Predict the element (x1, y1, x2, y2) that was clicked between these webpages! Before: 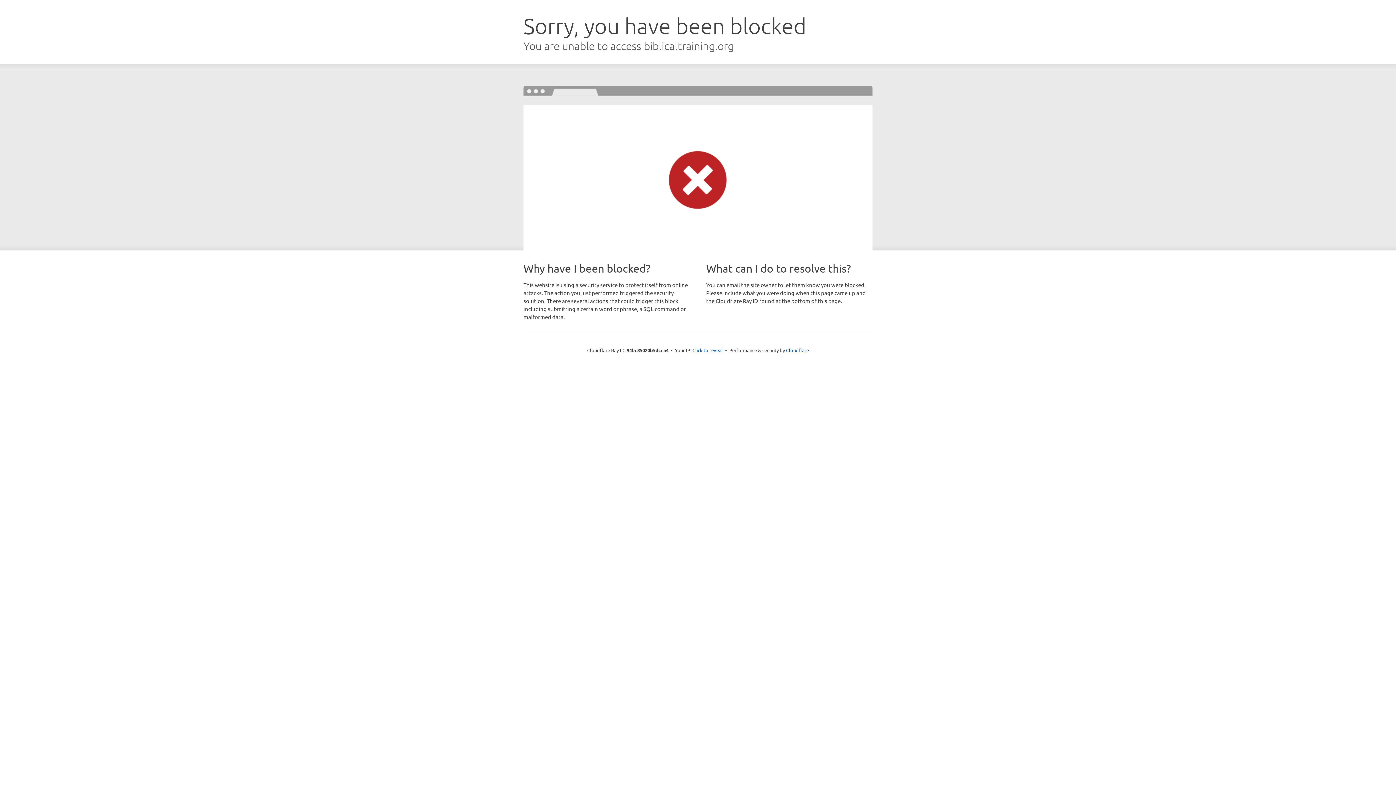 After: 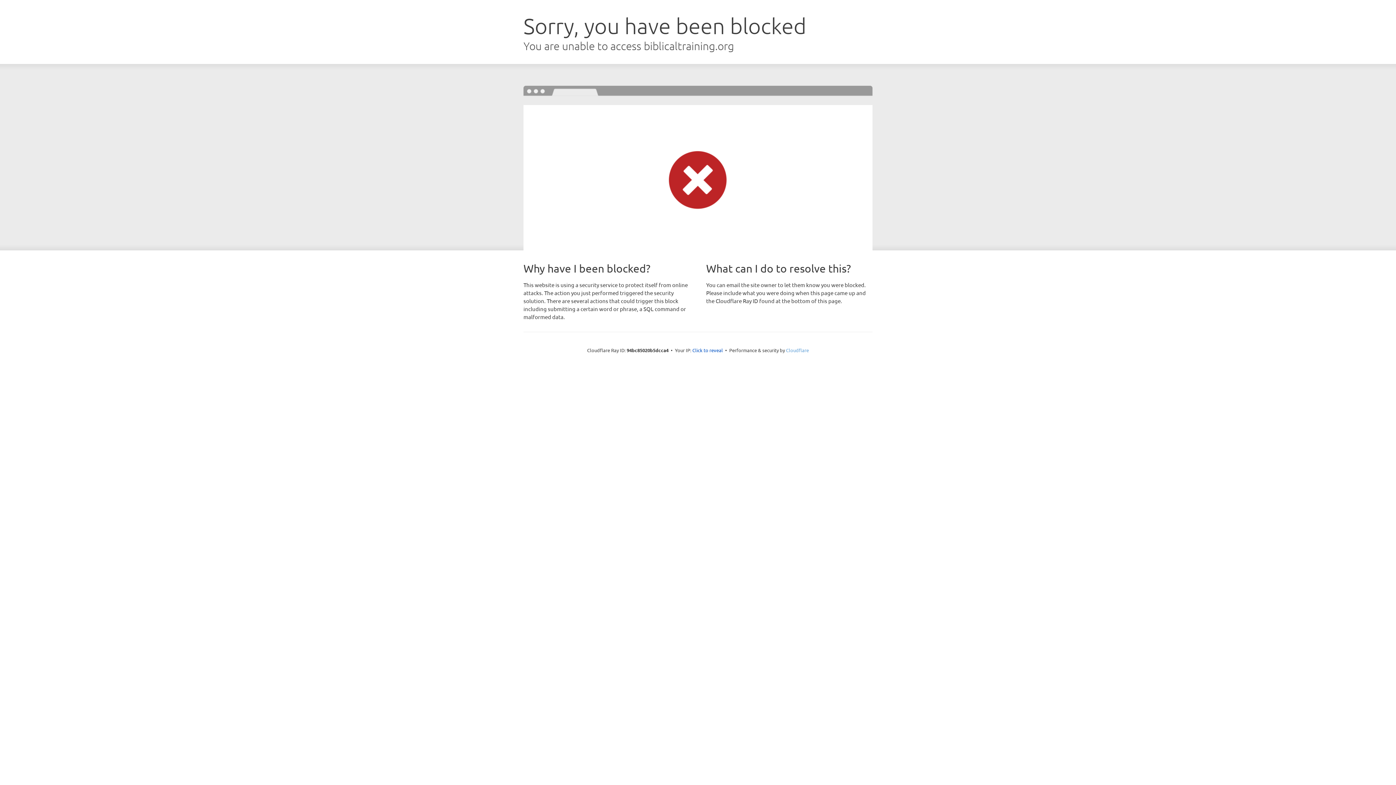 Action: label: Cloudflare bbox: (786, 347, 809, 353)